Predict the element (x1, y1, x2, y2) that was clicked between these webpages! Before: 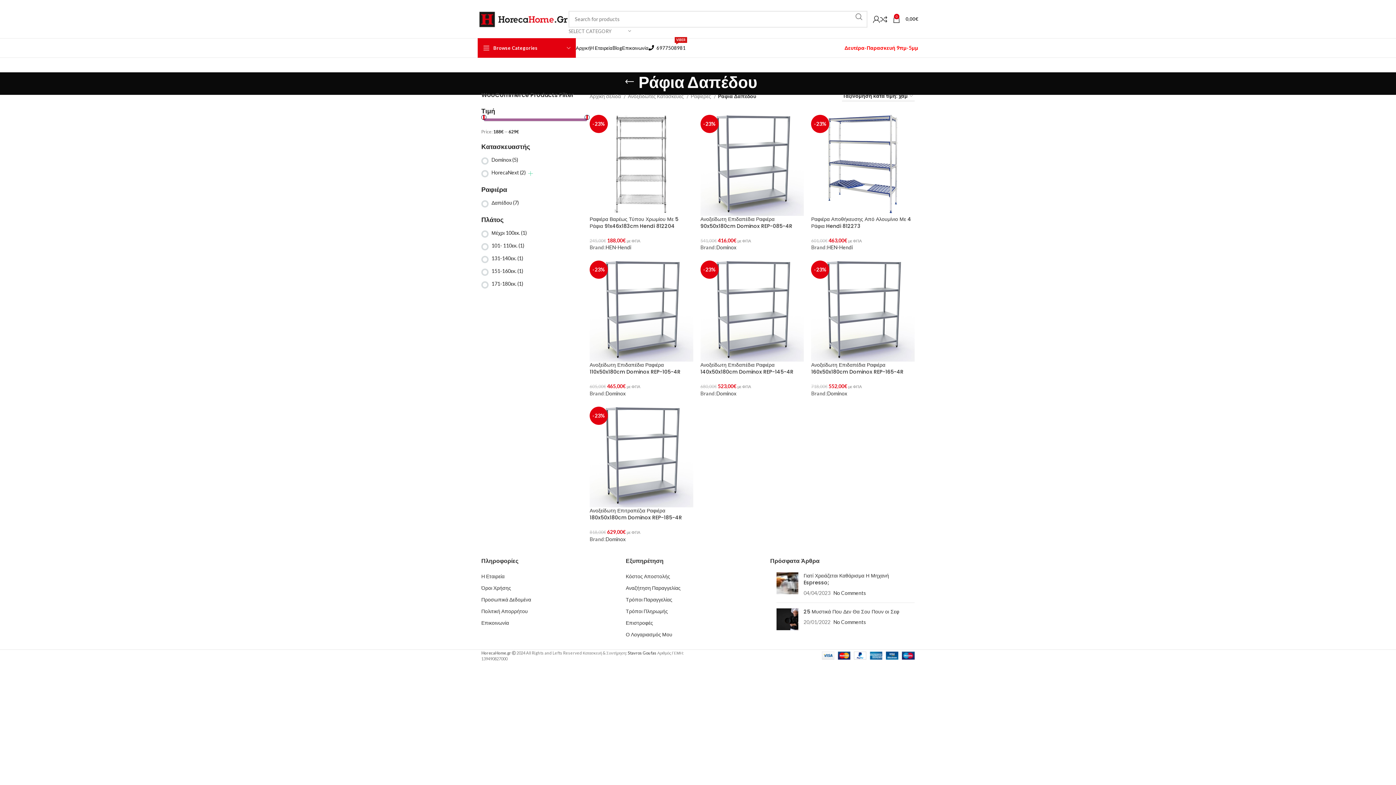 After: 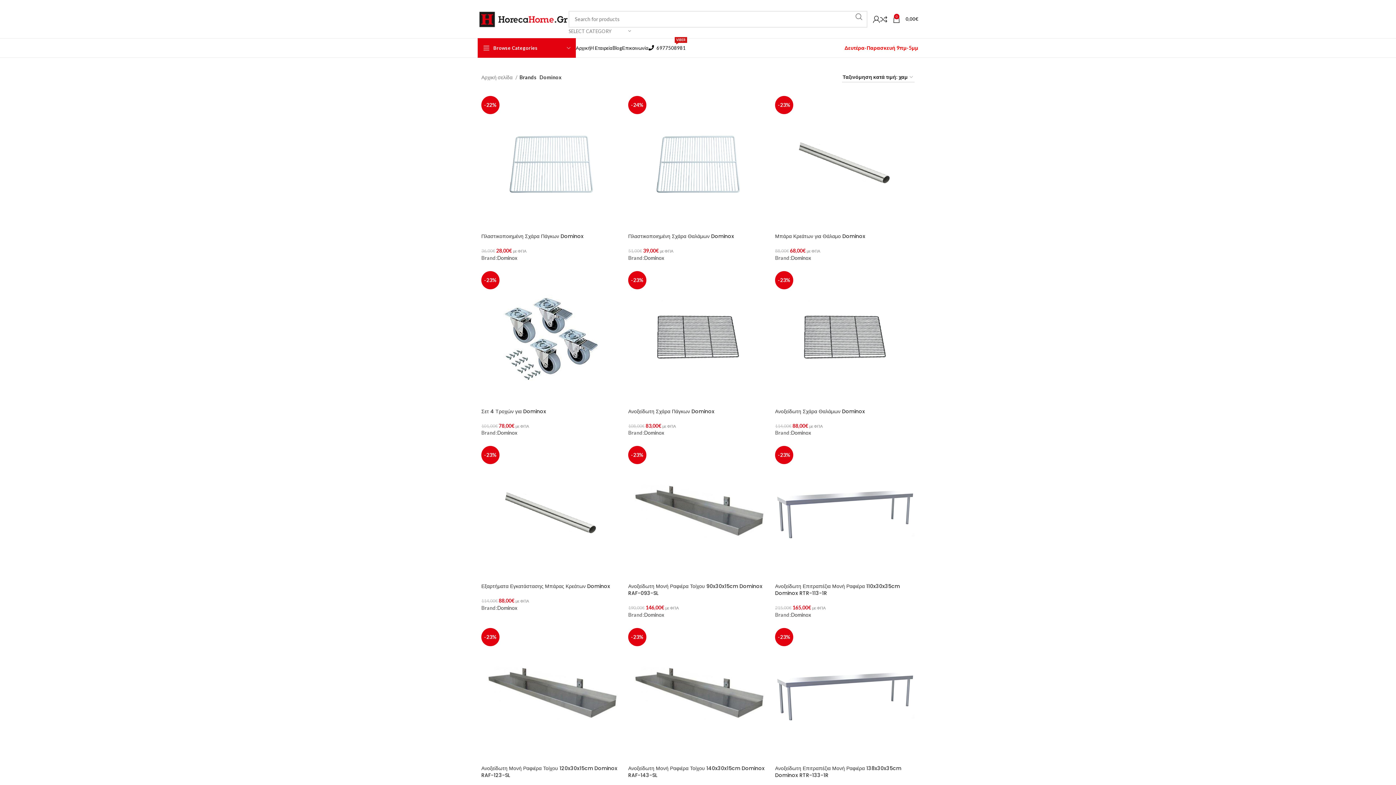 Action: label: Dominox bbox: (716, 390, 736, 396)